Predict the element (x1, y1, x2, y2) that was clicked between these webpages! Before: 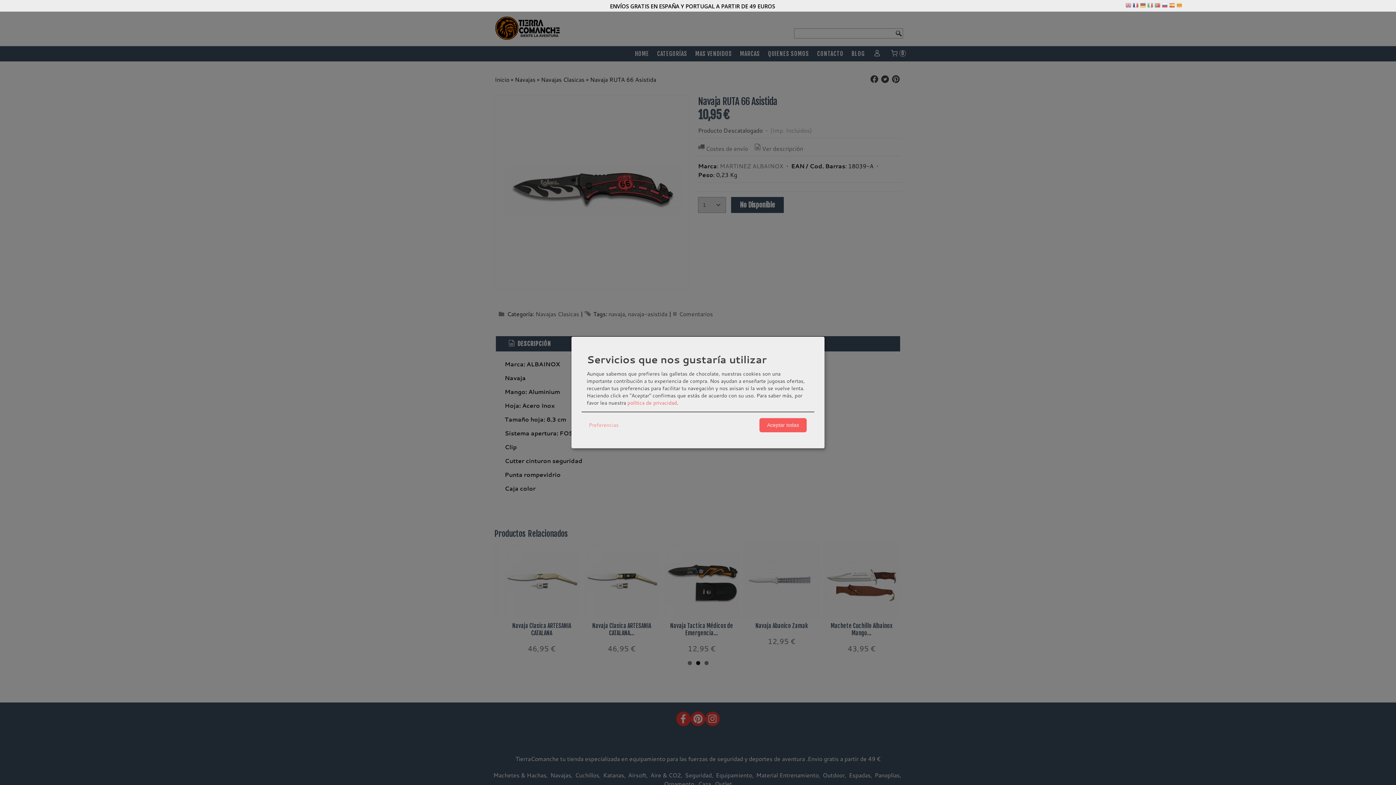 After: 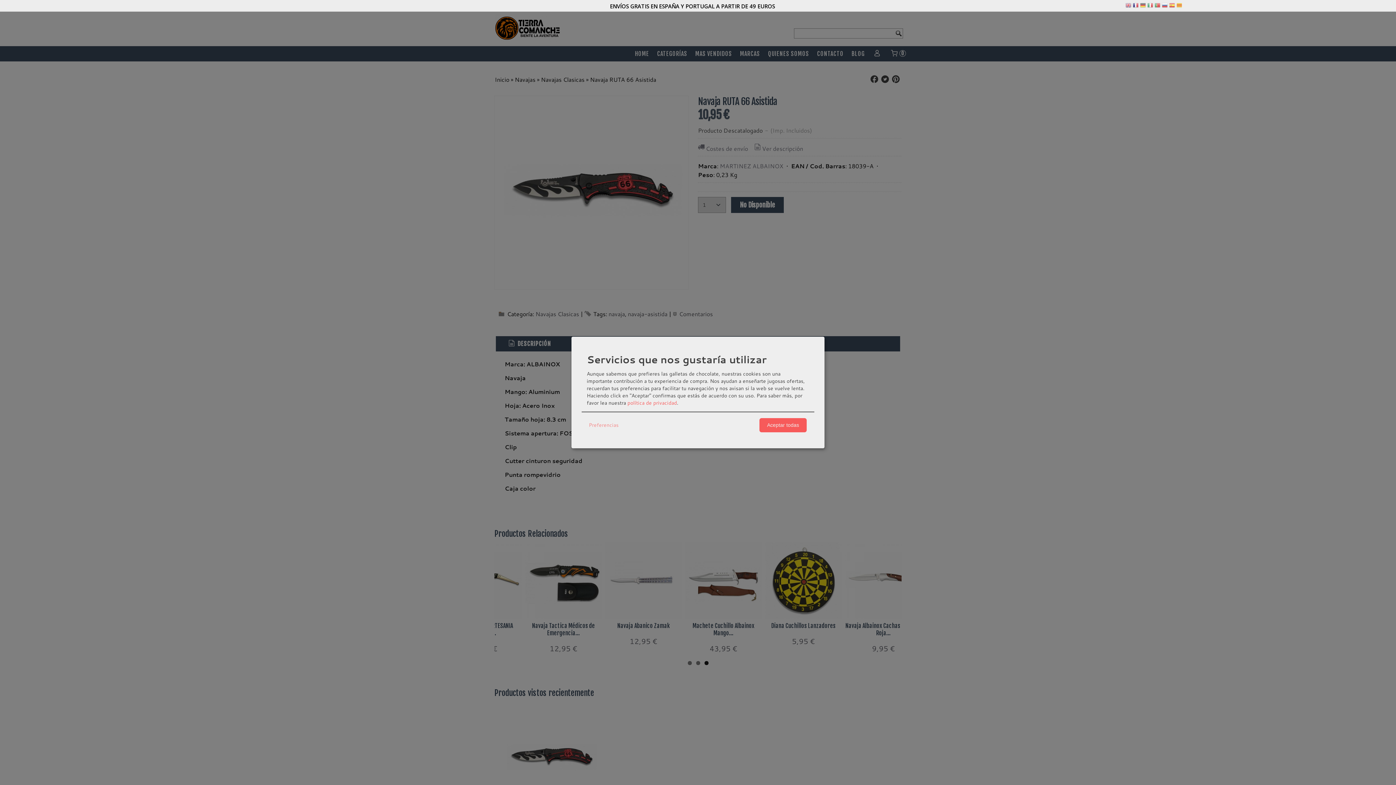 Action: bbox: (1169, 2, 1175, 11)